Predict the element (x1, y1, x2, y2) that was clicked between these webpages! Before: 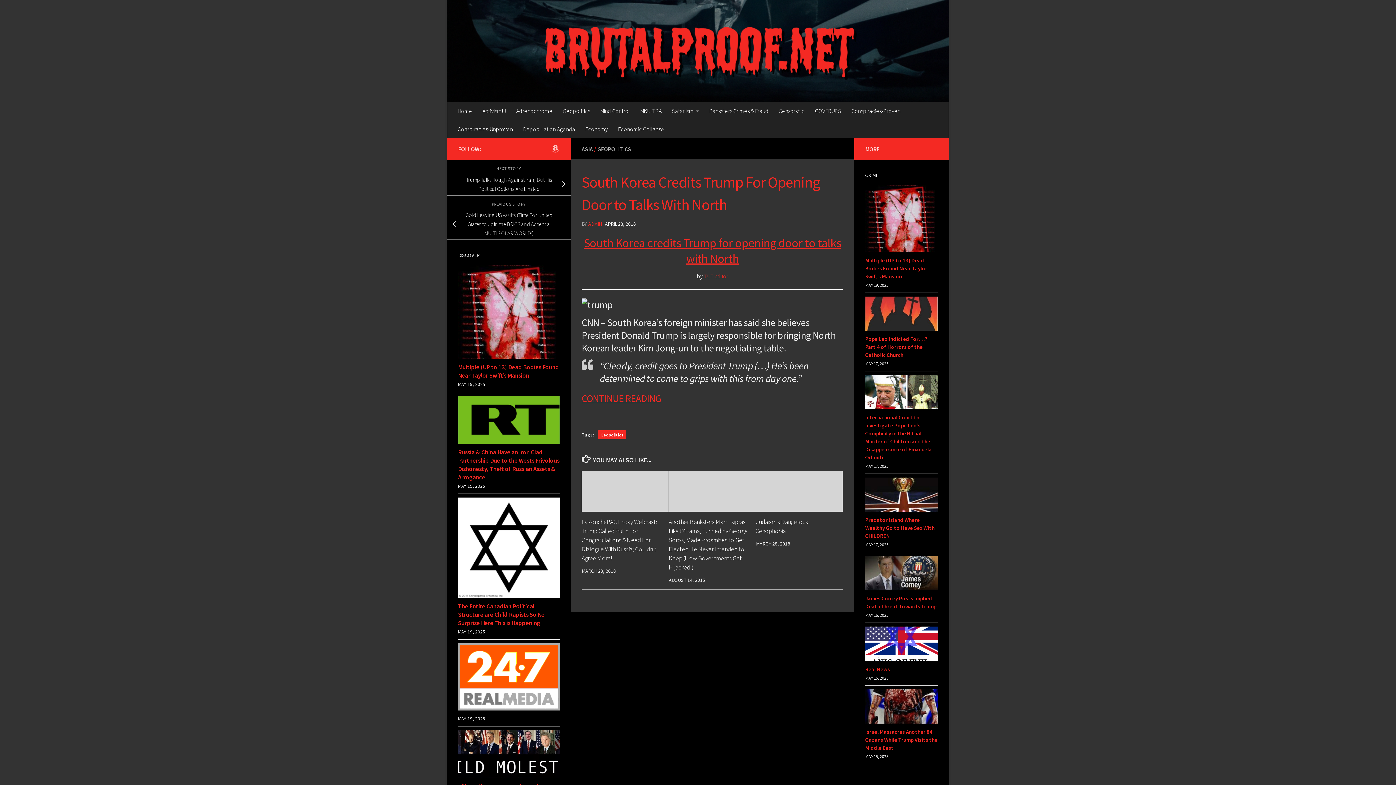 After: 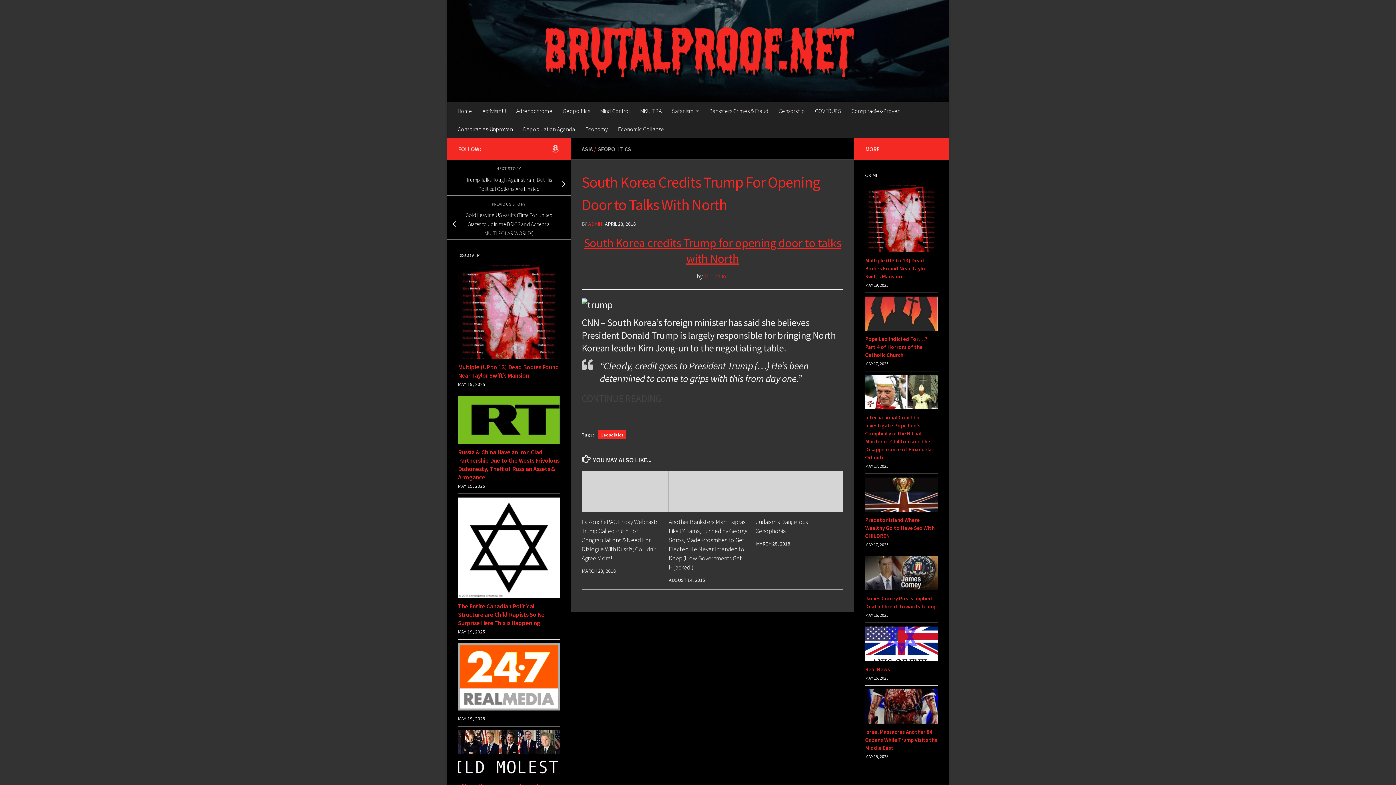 Action: bbox: (581, 392, 661, 404) label: CONTINUE READING